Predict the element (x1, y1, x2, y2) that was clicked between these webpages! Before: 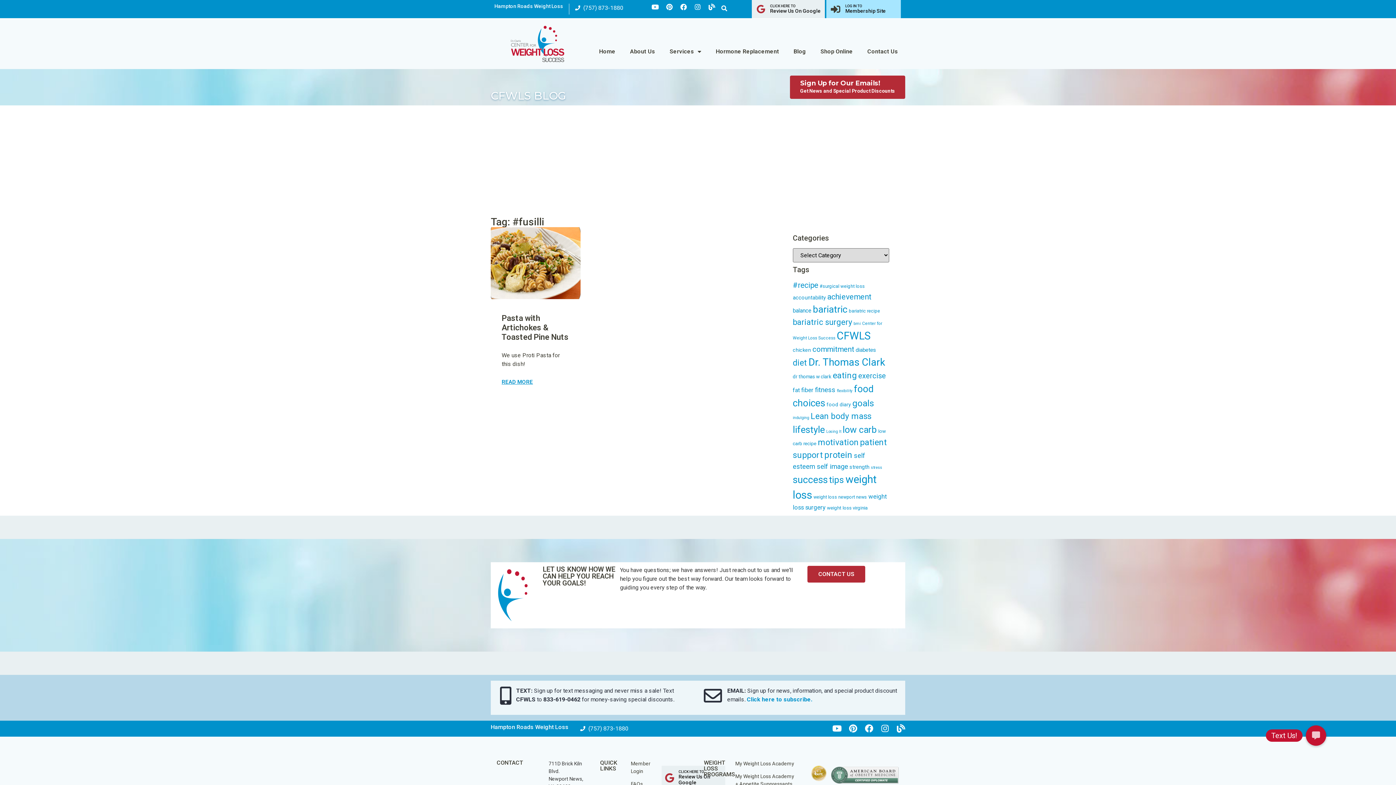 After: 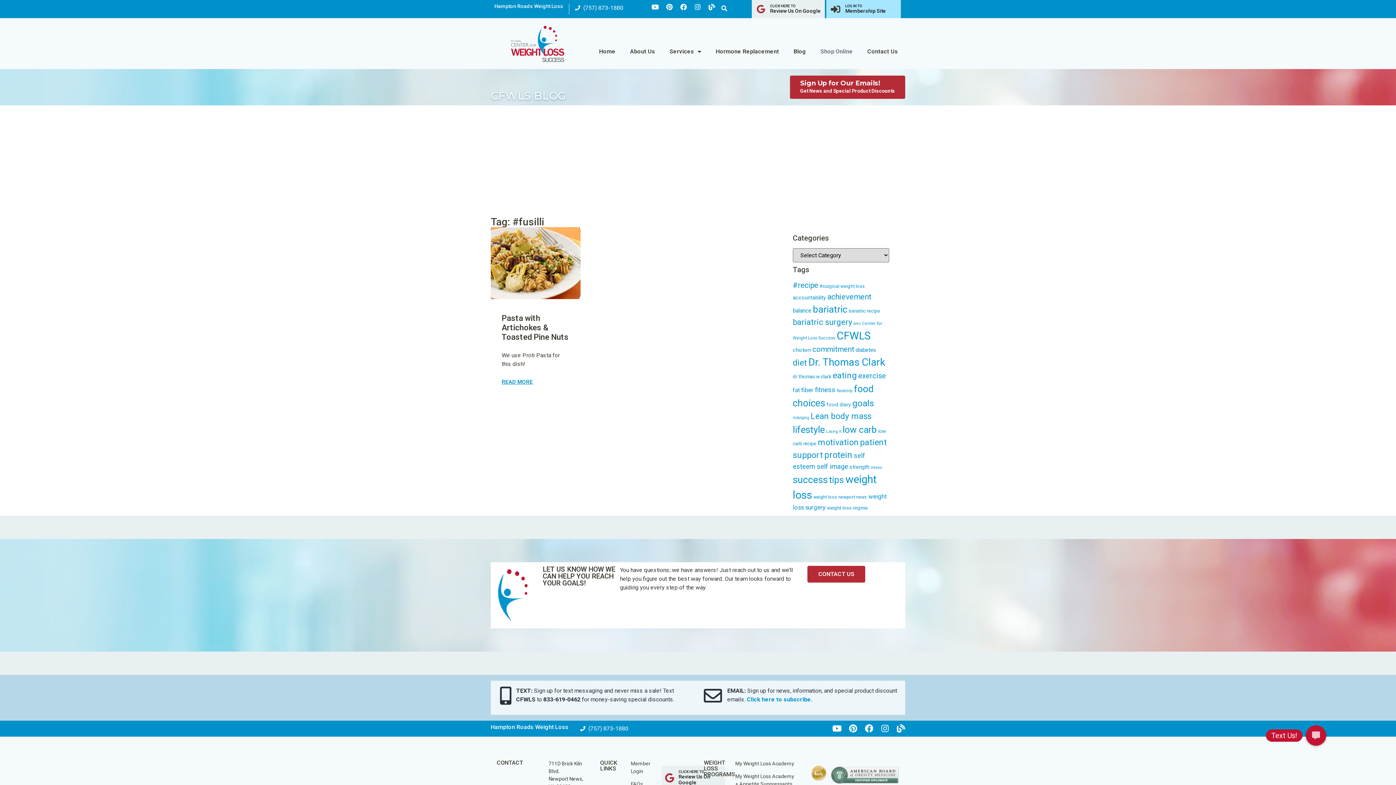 Action: bbox: (813, 43, 860, 59) label: Shop Online